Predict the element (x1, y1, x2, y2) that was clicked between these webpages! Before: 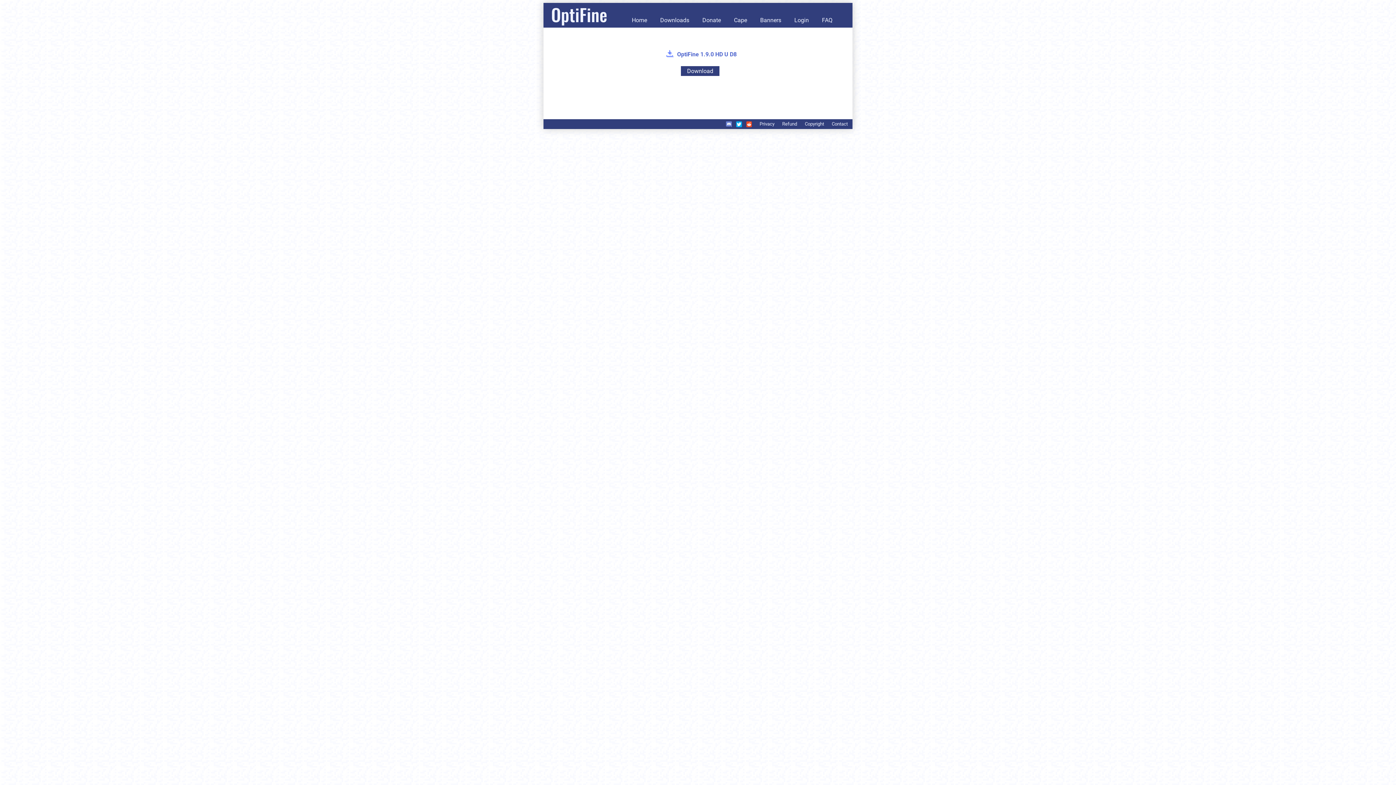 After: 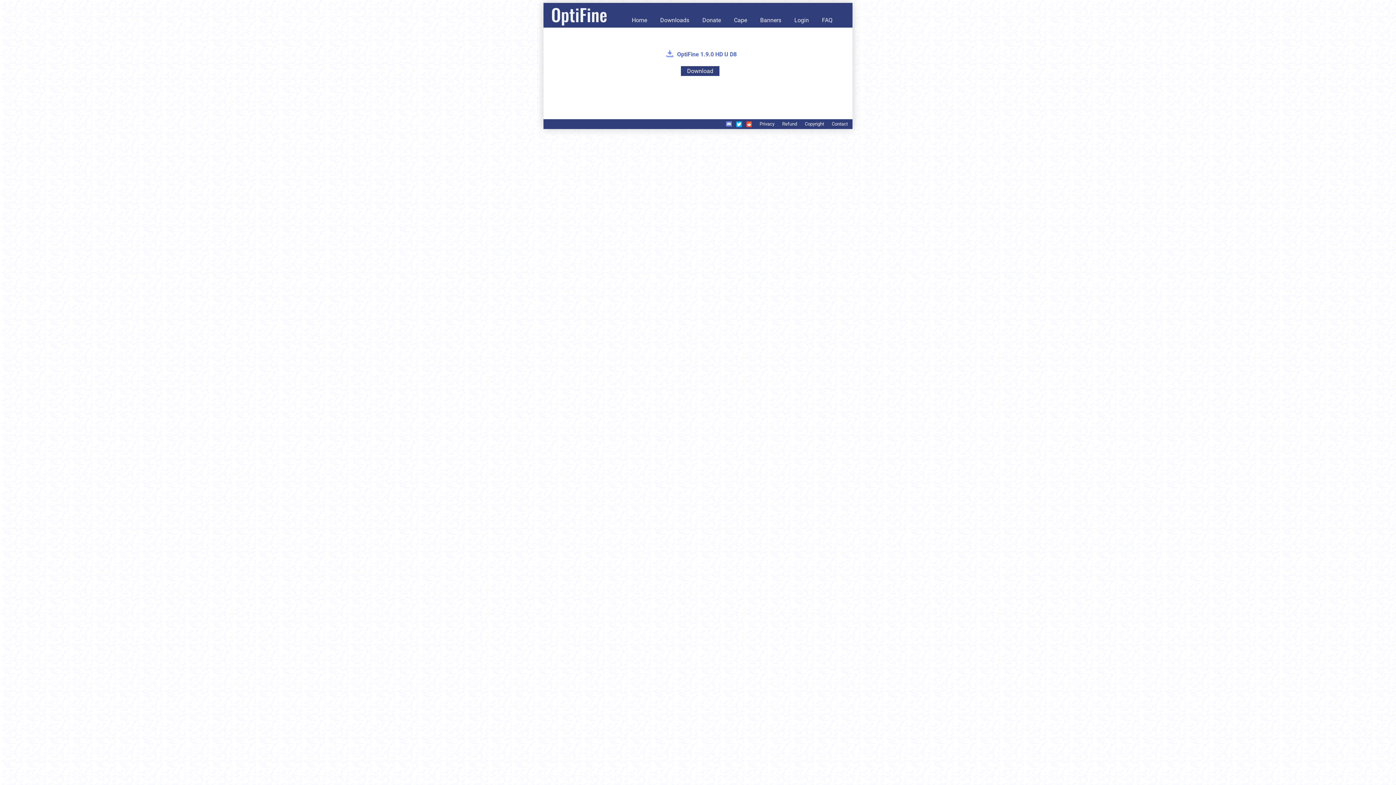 Action: bbox: (736, 121, 745, 126)